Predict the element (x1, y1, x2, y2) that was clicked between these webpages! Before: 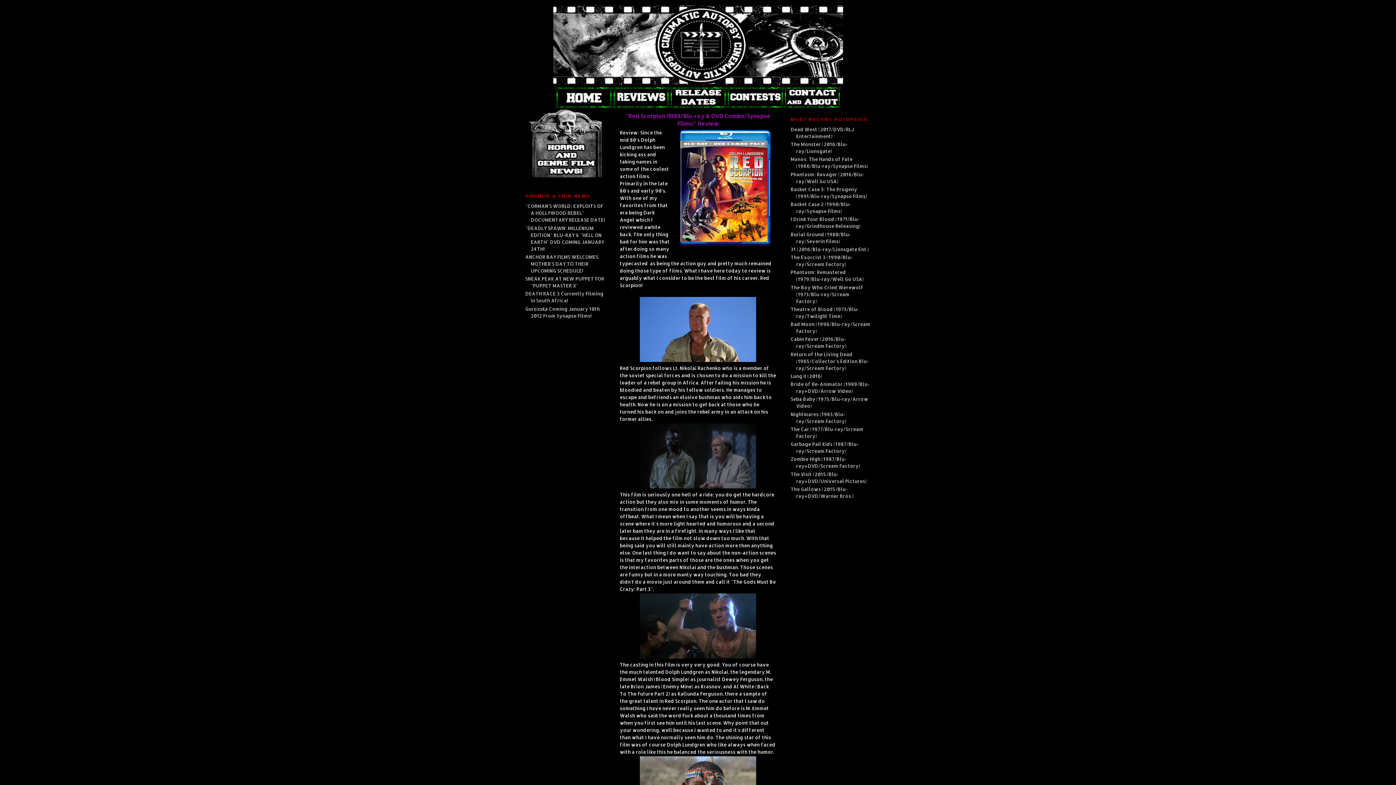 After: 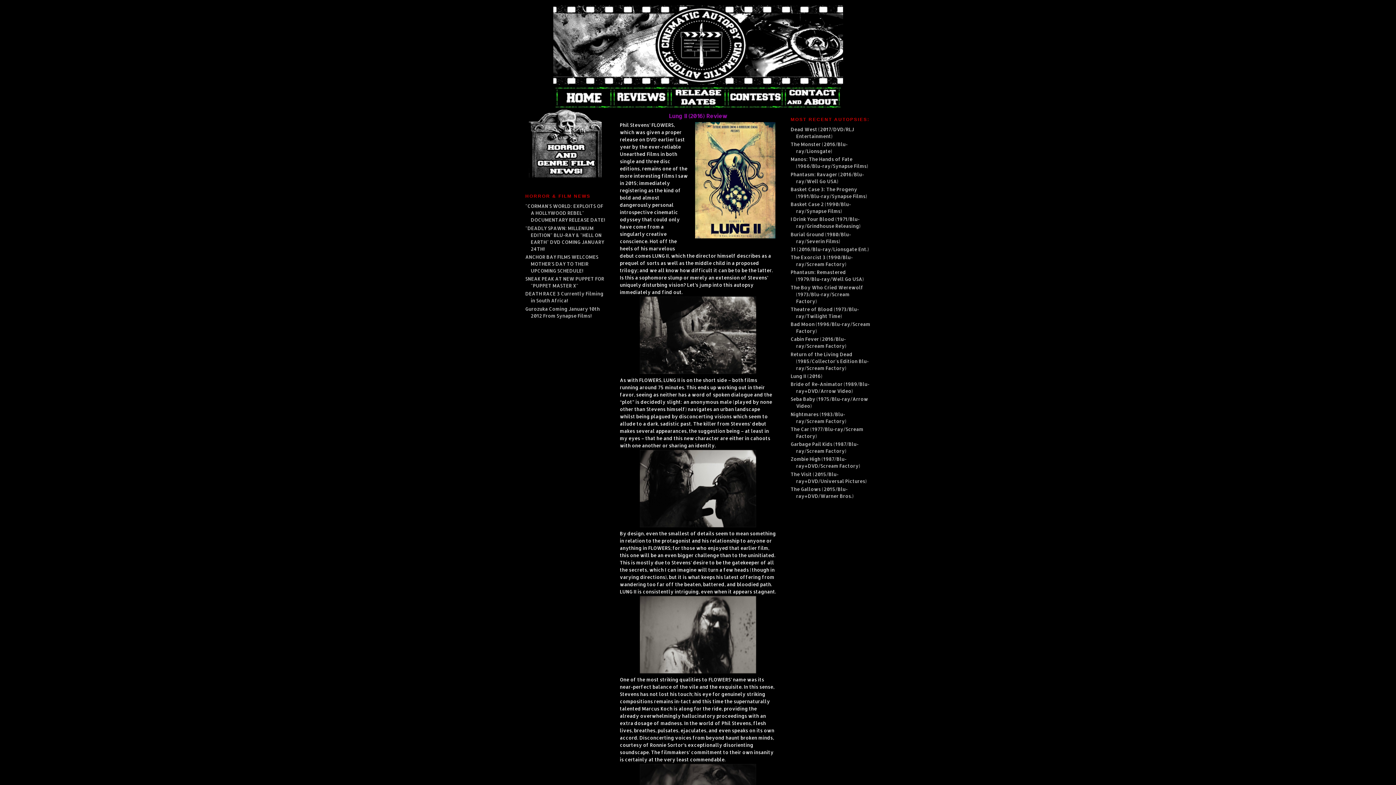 Action: bbox: (790, 373, 822, 379) label: Lung II (2016)